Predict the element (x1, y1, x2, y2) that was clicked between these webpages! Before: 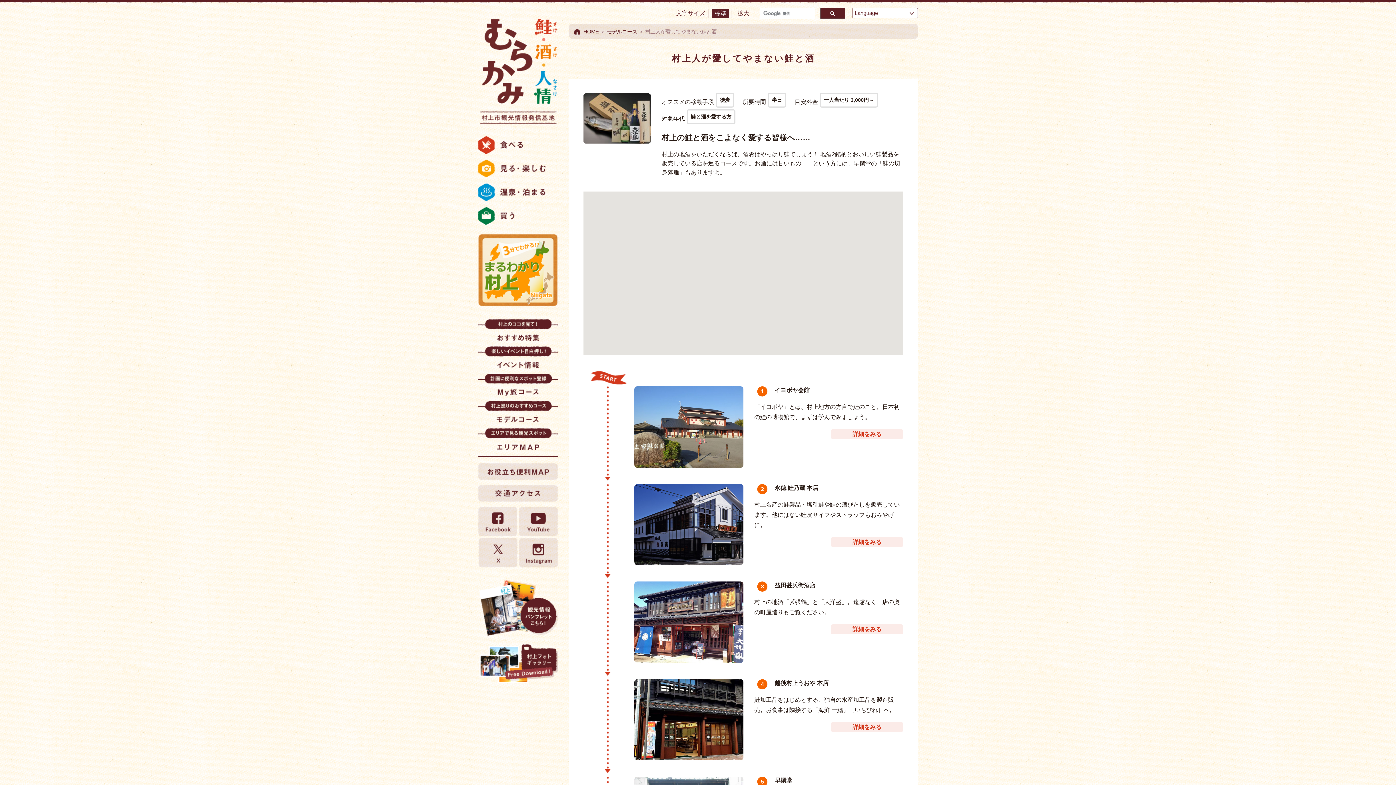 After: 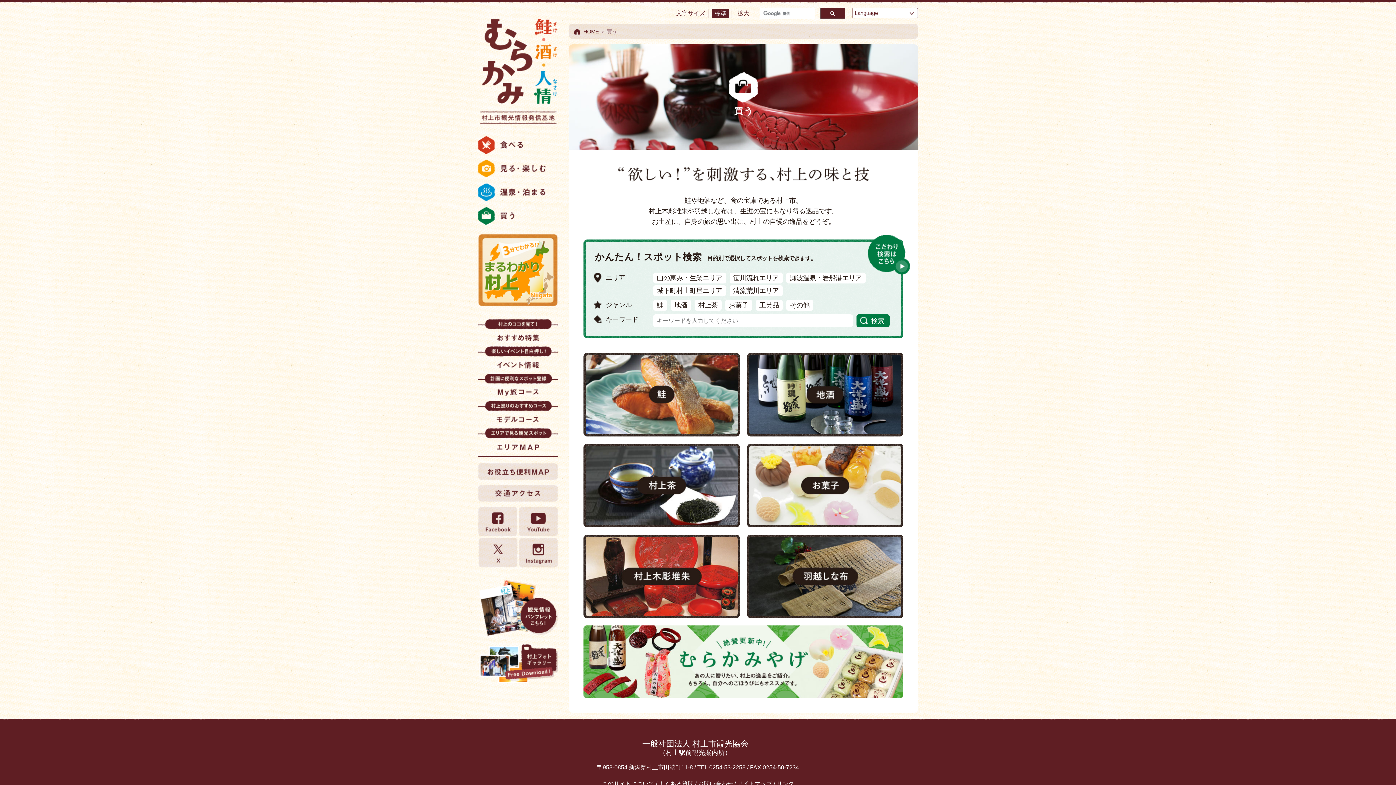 Action: label: 買う bbox: (478, 207, 558, 224)